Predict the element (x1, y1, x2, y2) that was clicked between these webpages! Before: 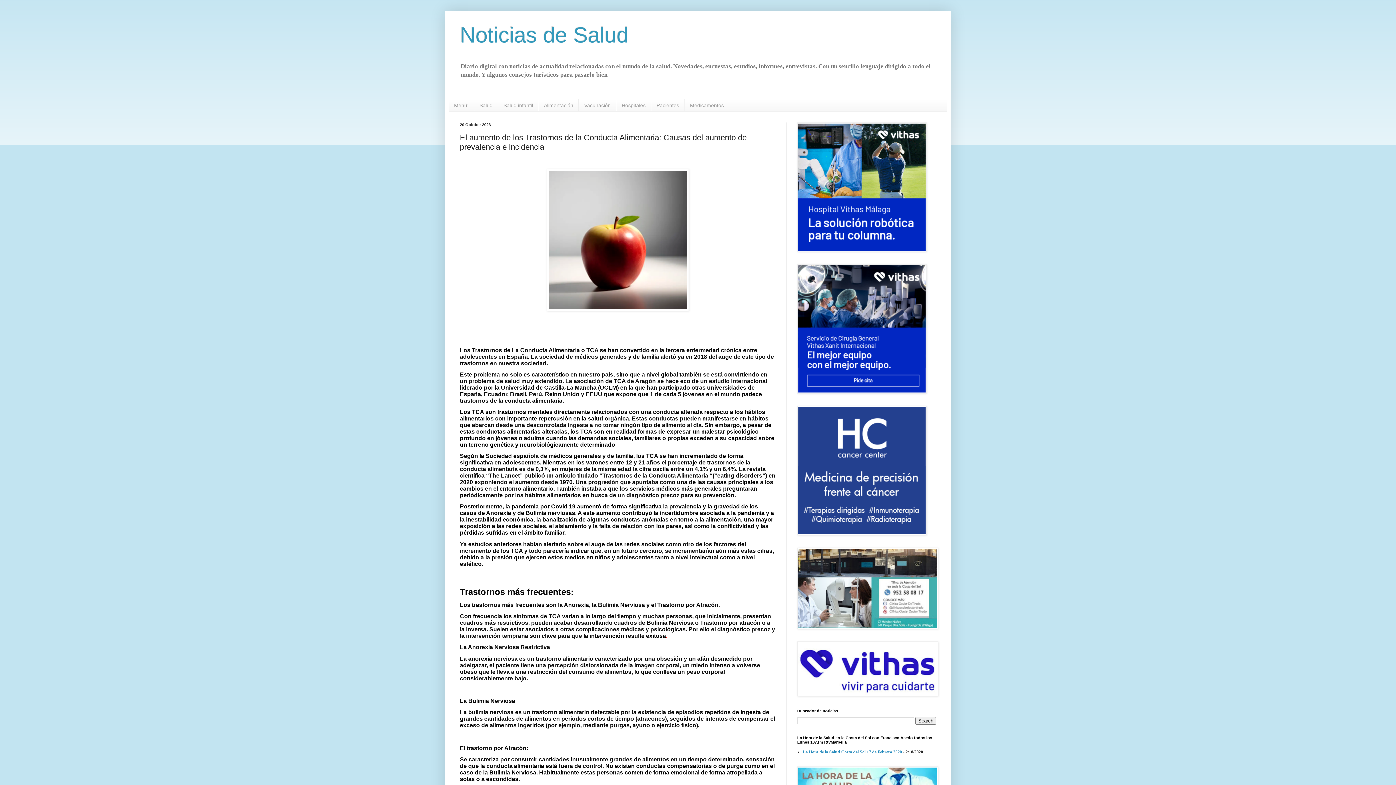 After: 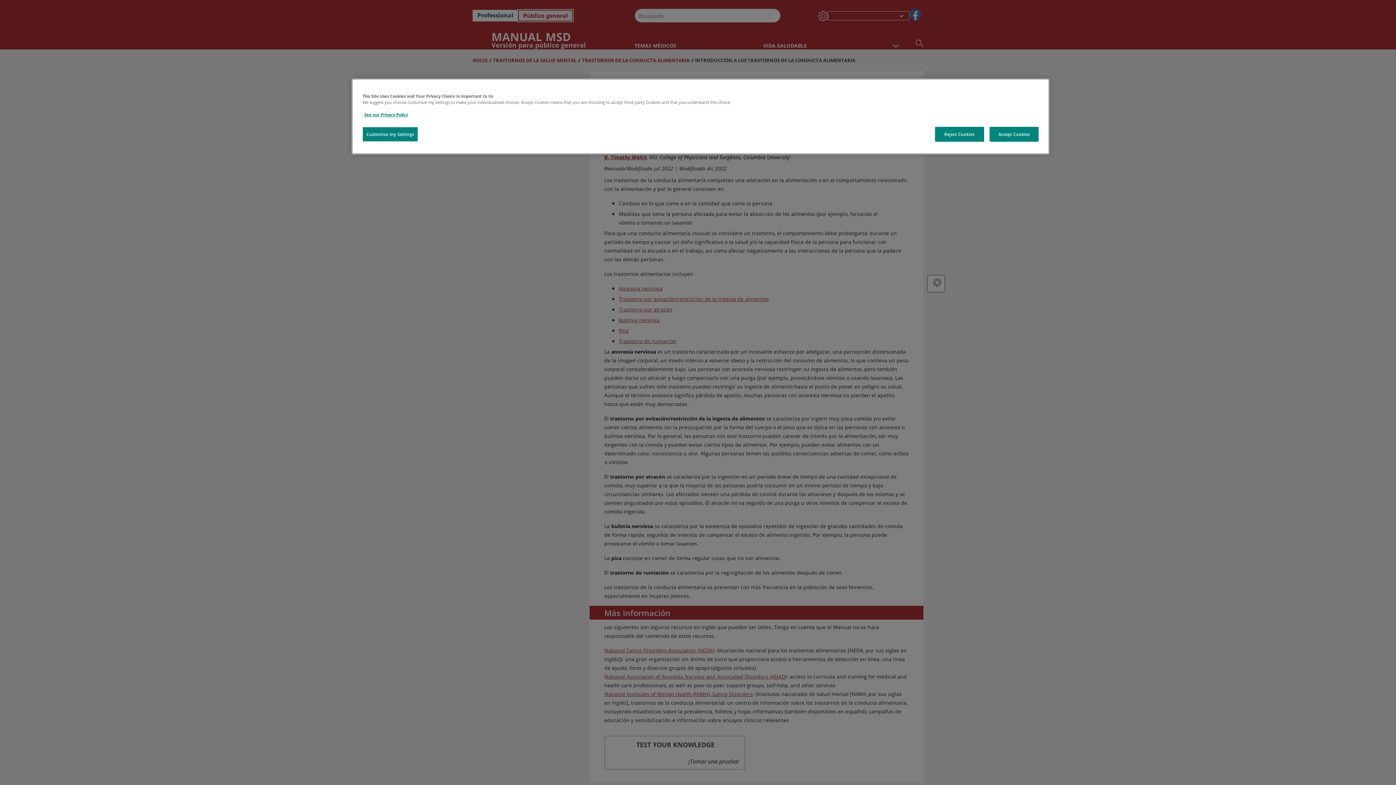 Action: bbox: (532, 710, 589, 715) label: trastorno alimentario